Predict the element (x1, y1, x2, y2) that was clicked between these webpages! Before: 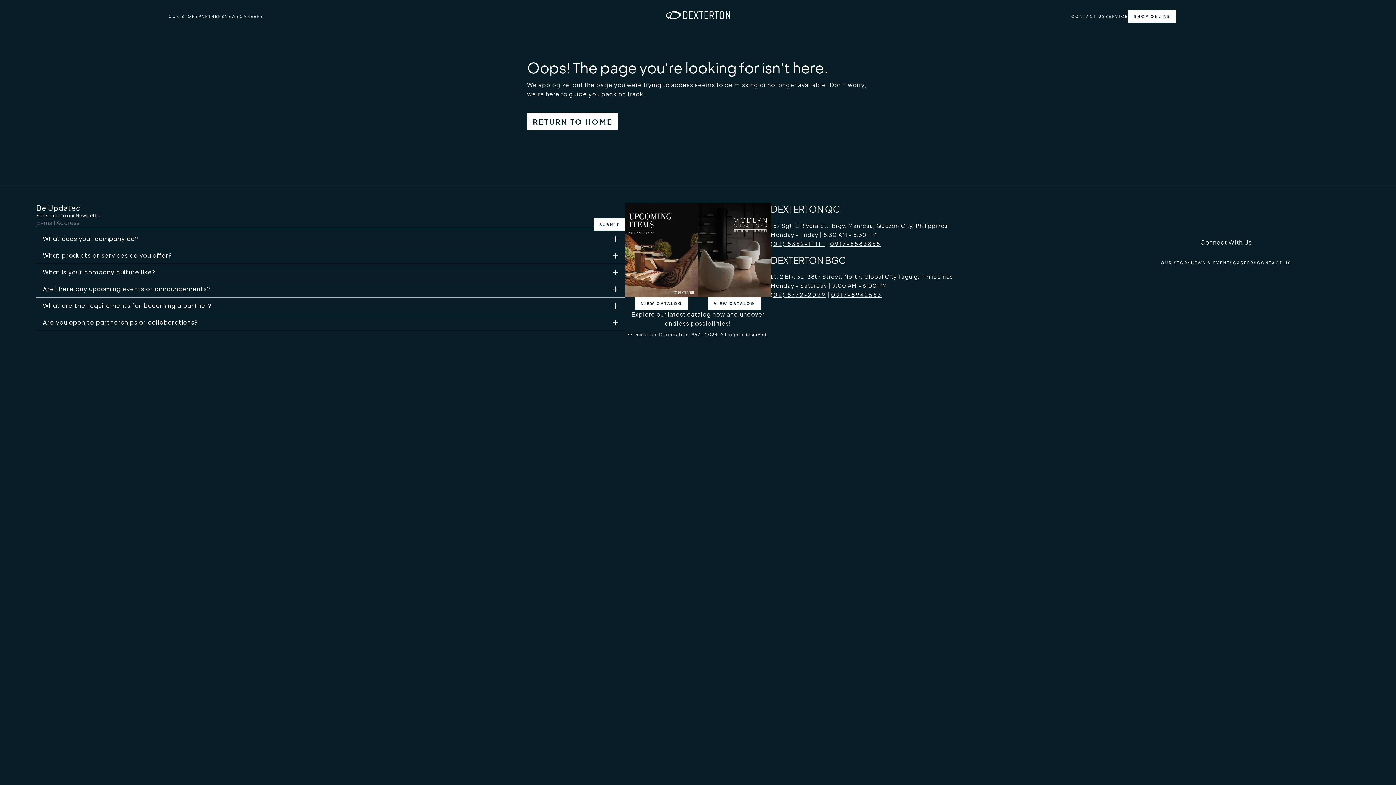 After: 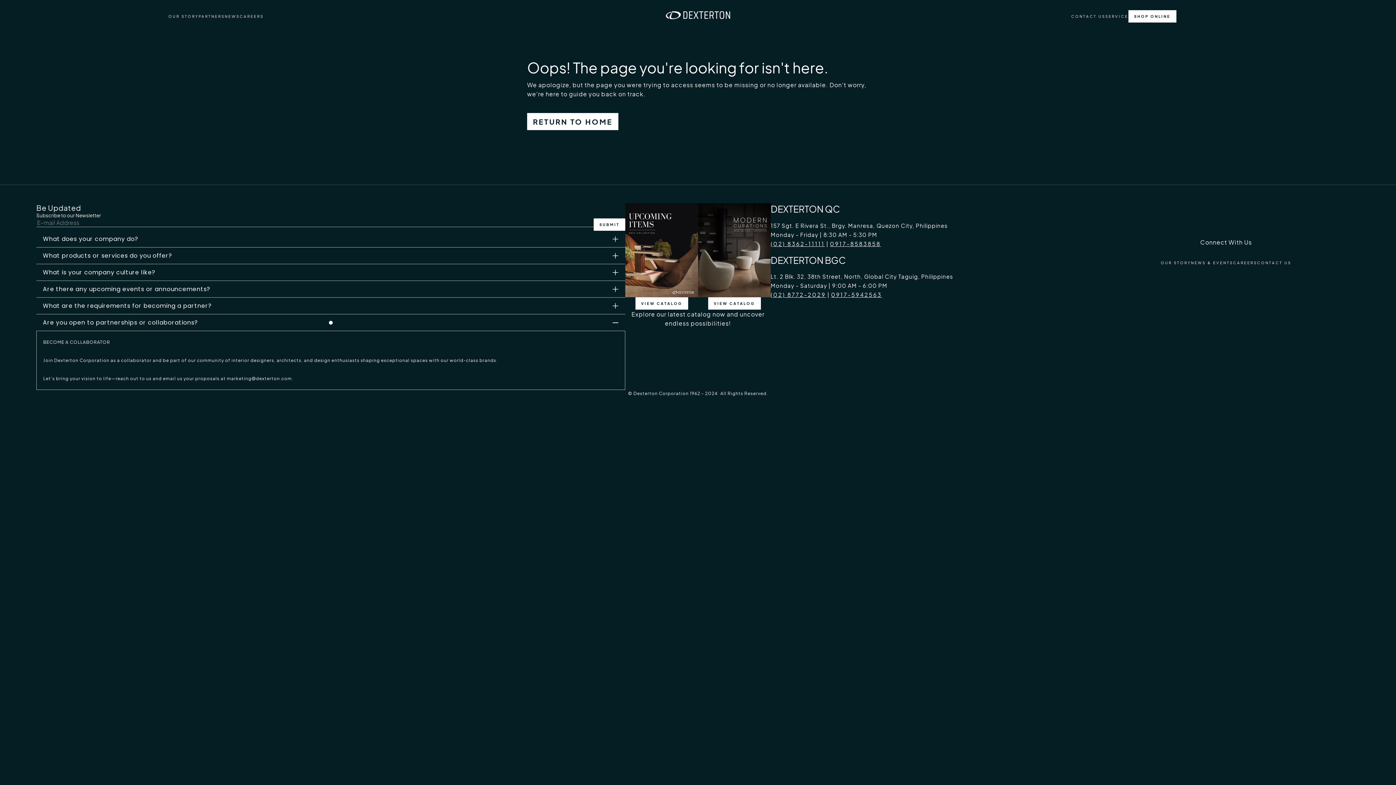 Action: label: Are you open to partnerships or collaborations? bbox: (36, 314, 625, 331)